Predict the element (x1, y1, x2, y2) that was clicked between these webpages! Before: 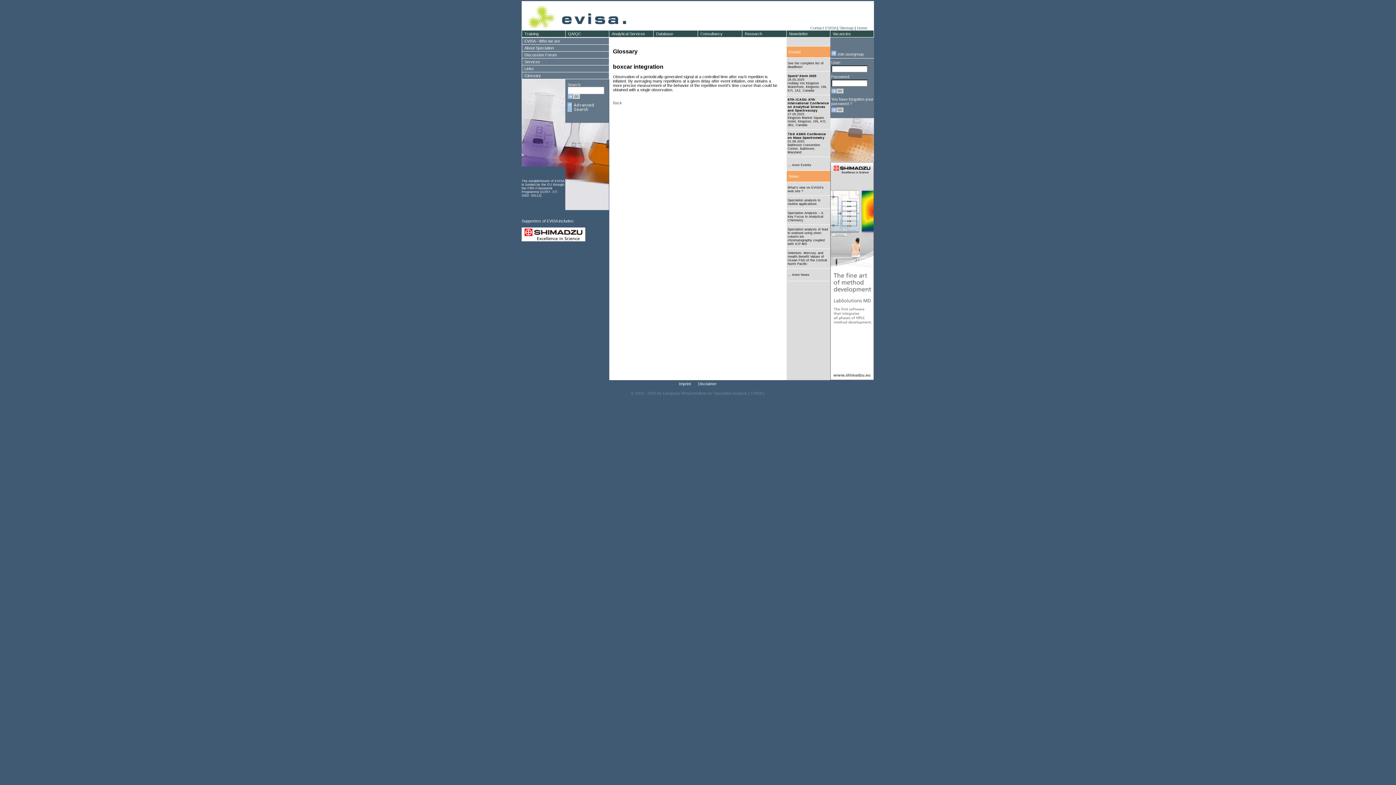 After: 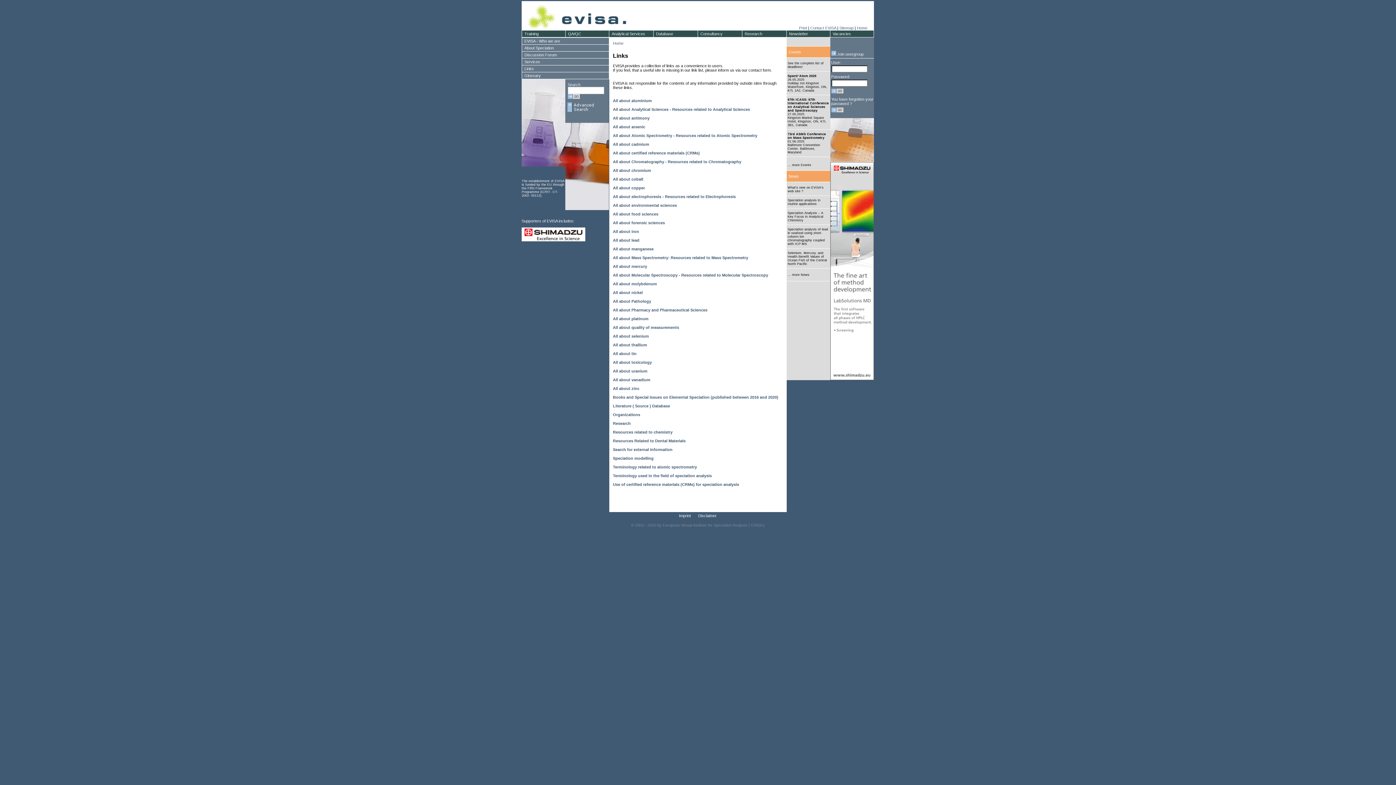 Action: bbox: (521, 65, 609, 72)